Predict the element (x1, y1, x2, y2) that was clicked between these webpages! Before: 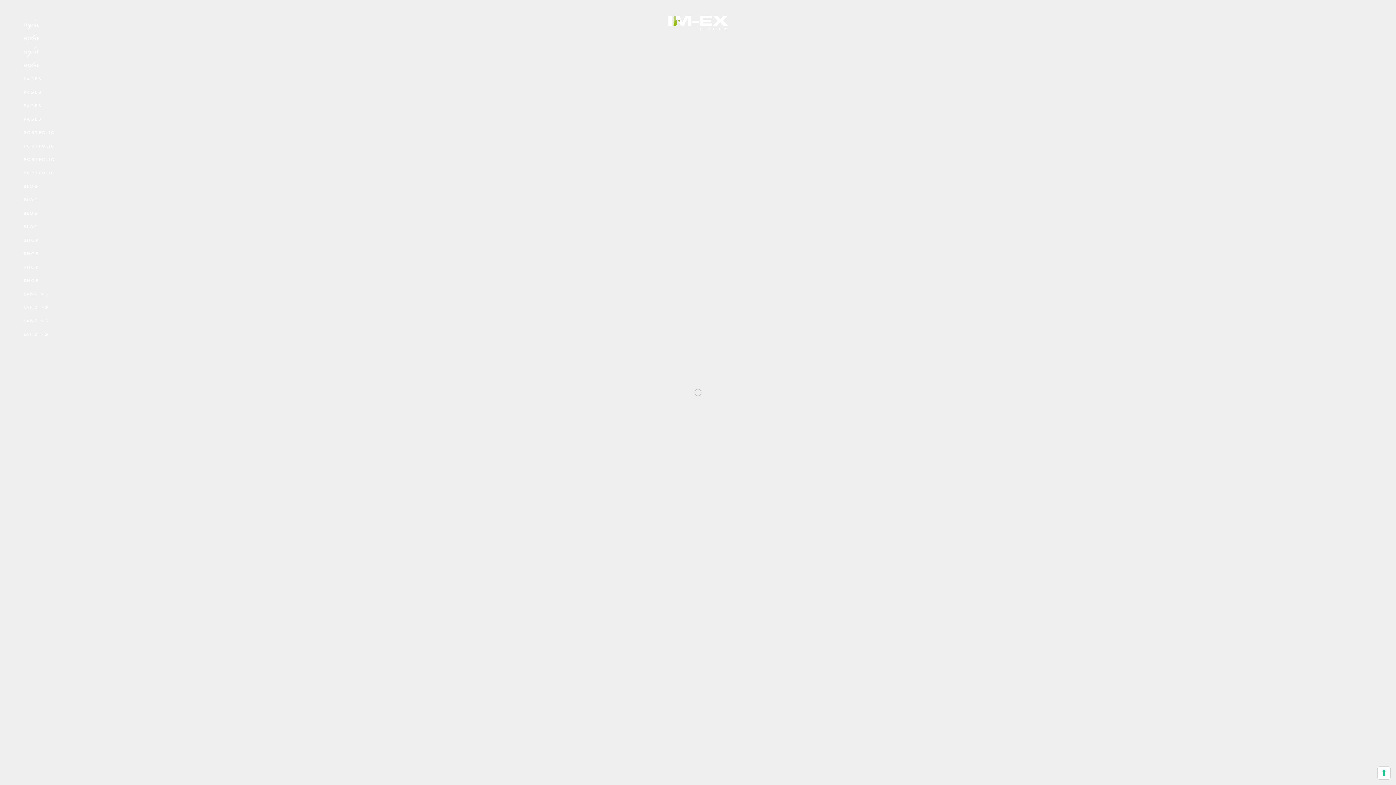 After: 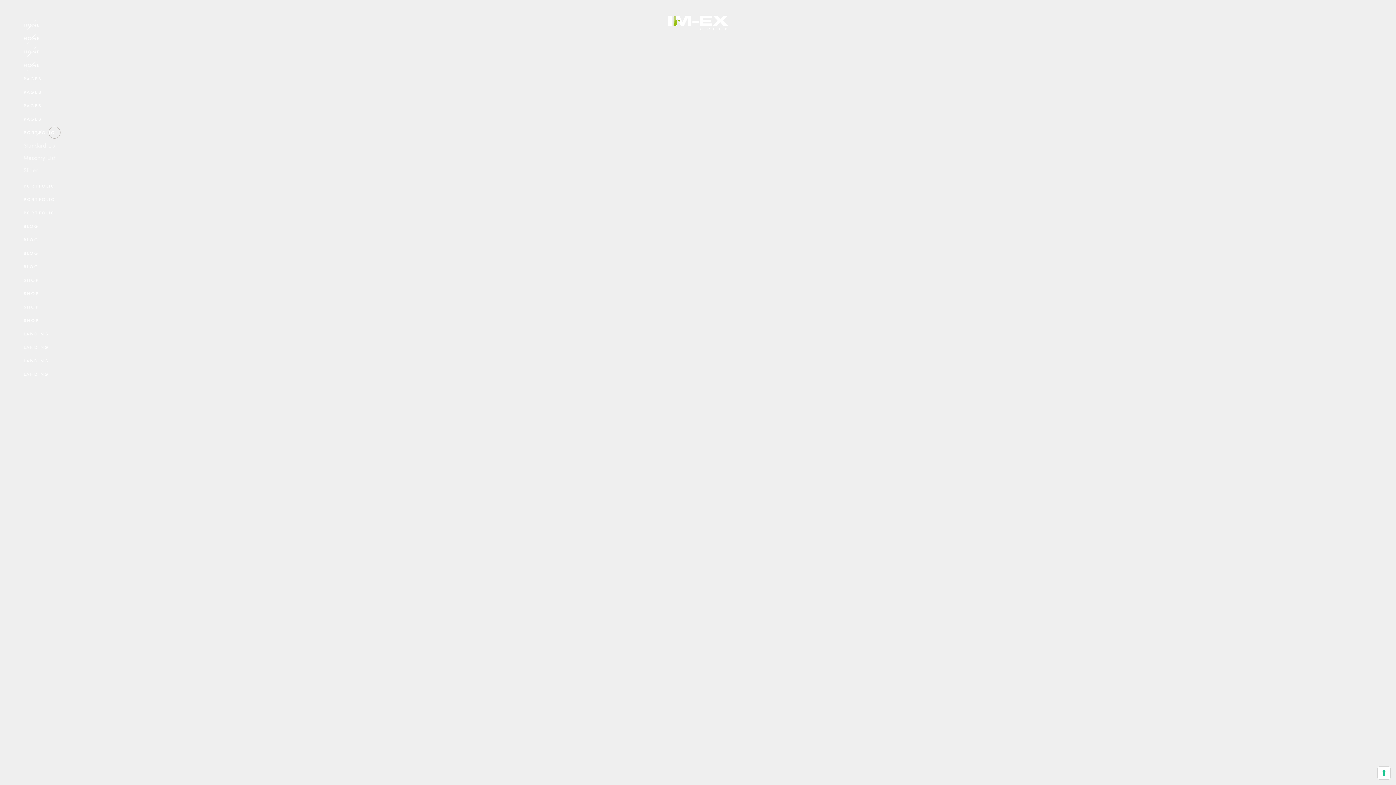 Action: bbox: (23, 129, 85, 136) label: PORTFOLIO